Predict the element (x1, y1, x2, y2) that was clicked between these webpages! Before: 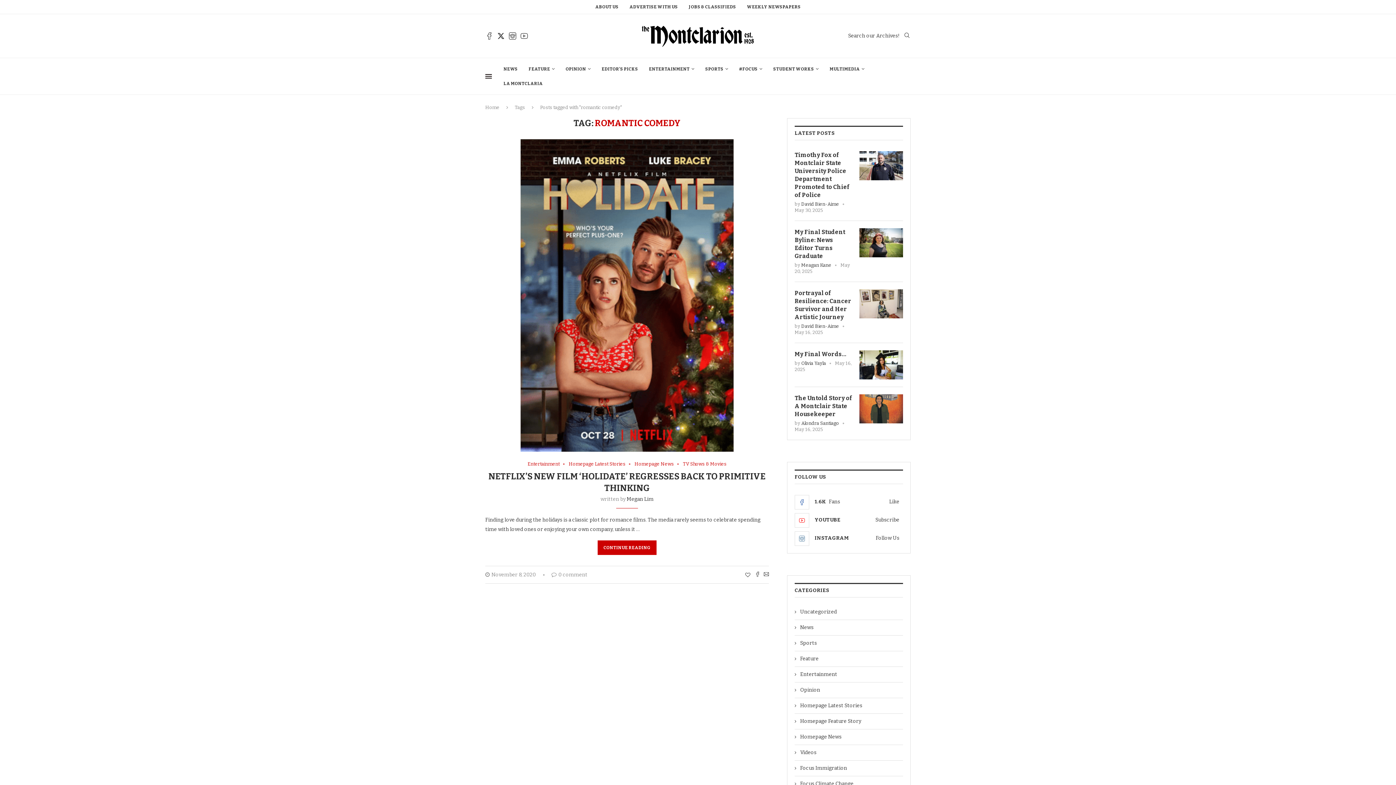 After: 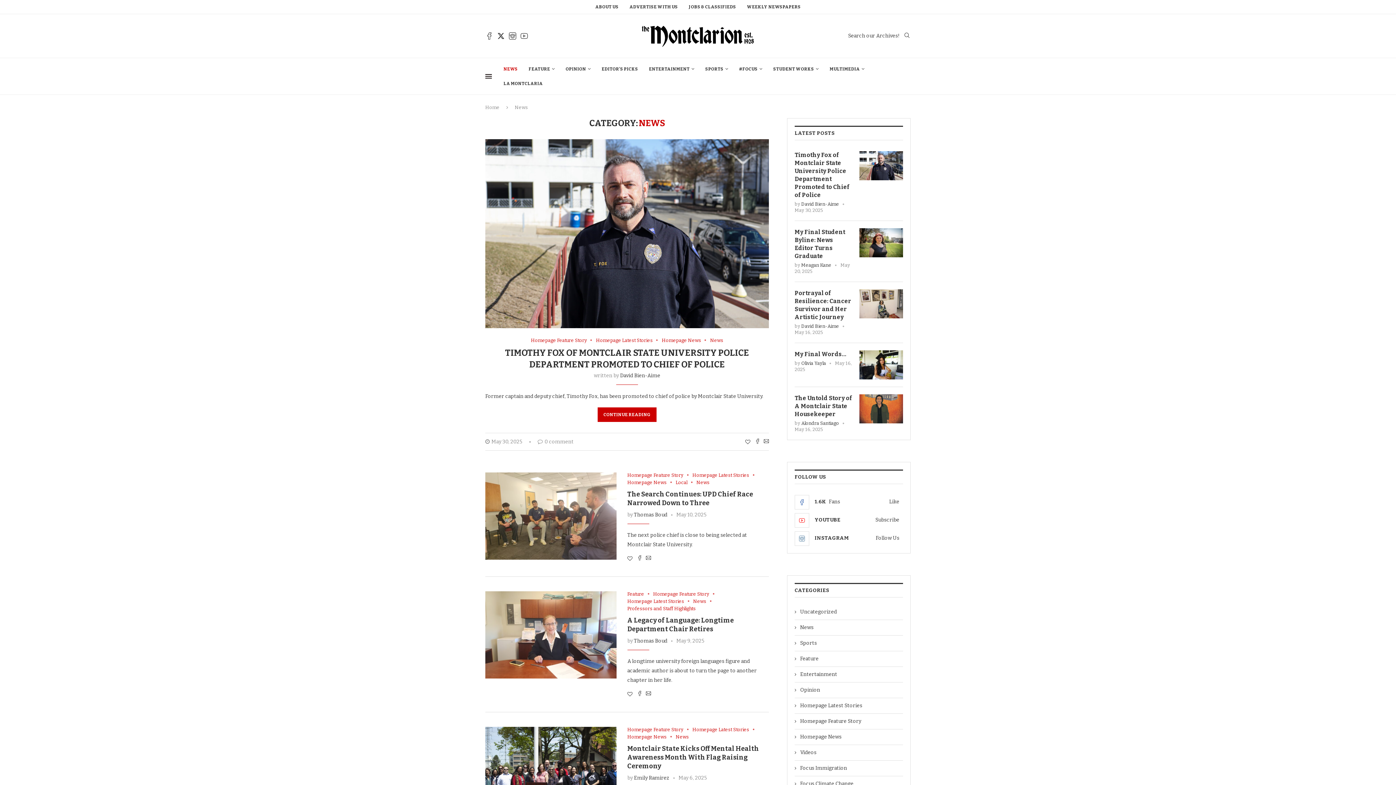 Action: label: News bbox: (794, 624, 903, 631)